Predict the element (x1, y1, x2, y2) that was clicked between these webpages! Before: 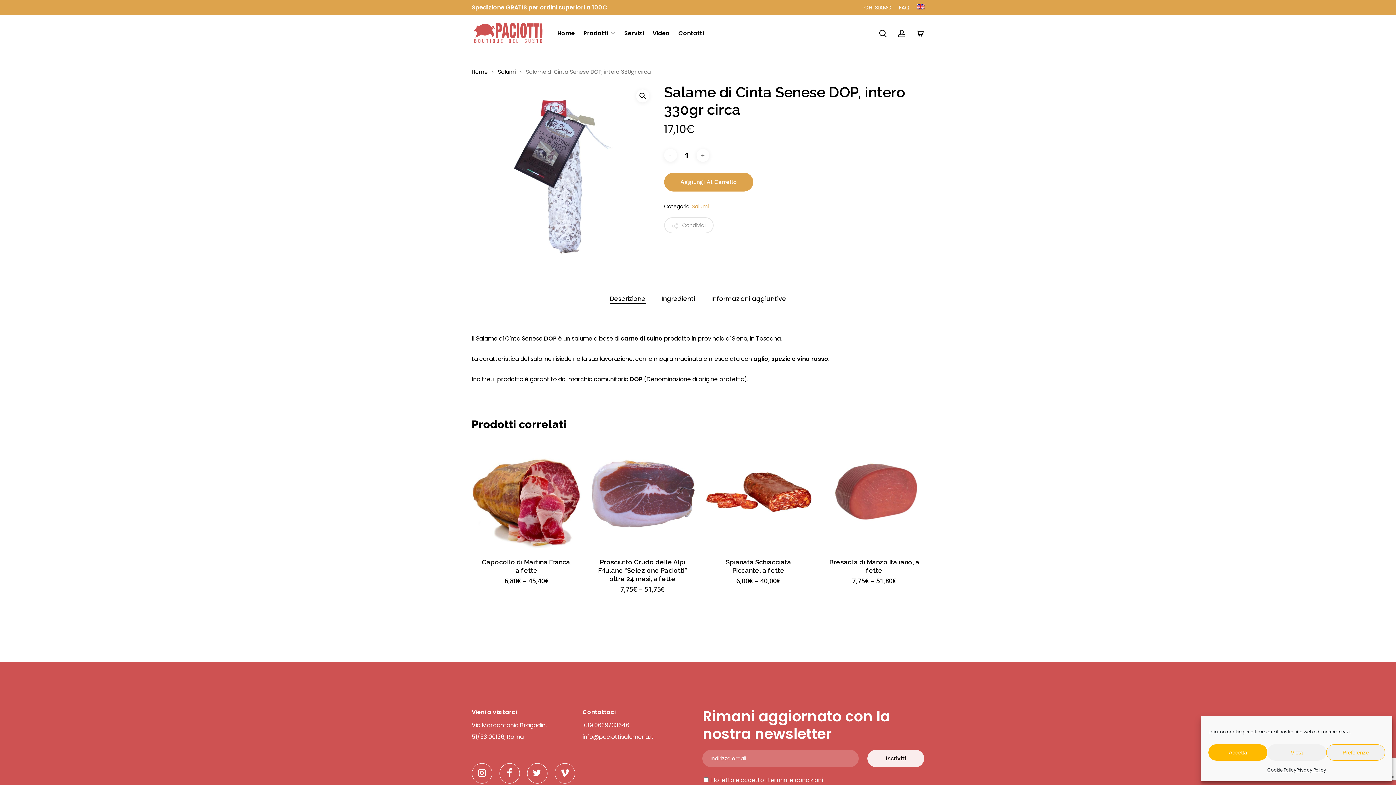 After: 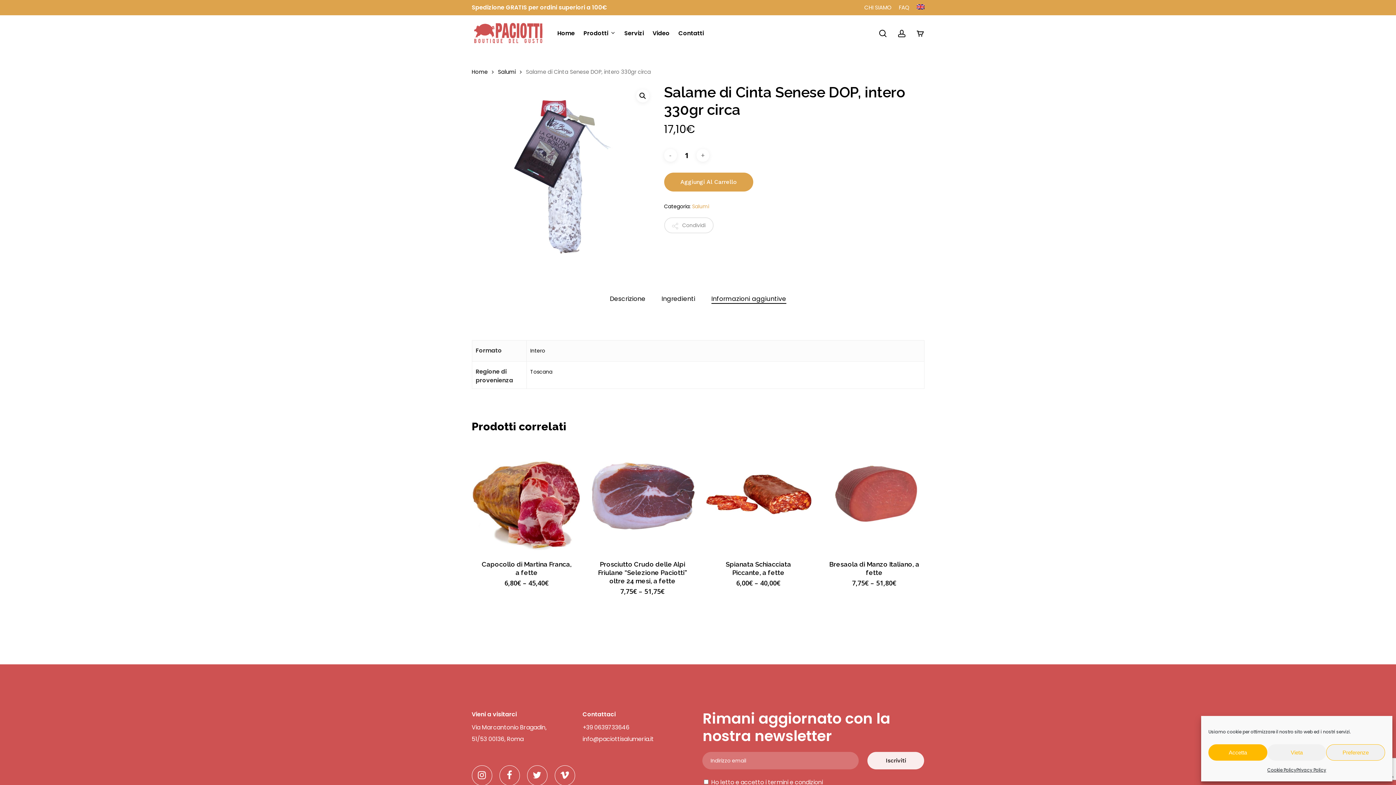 Action: bbox: (711, 293, 786, 303) label: Informazioni aggiuntive